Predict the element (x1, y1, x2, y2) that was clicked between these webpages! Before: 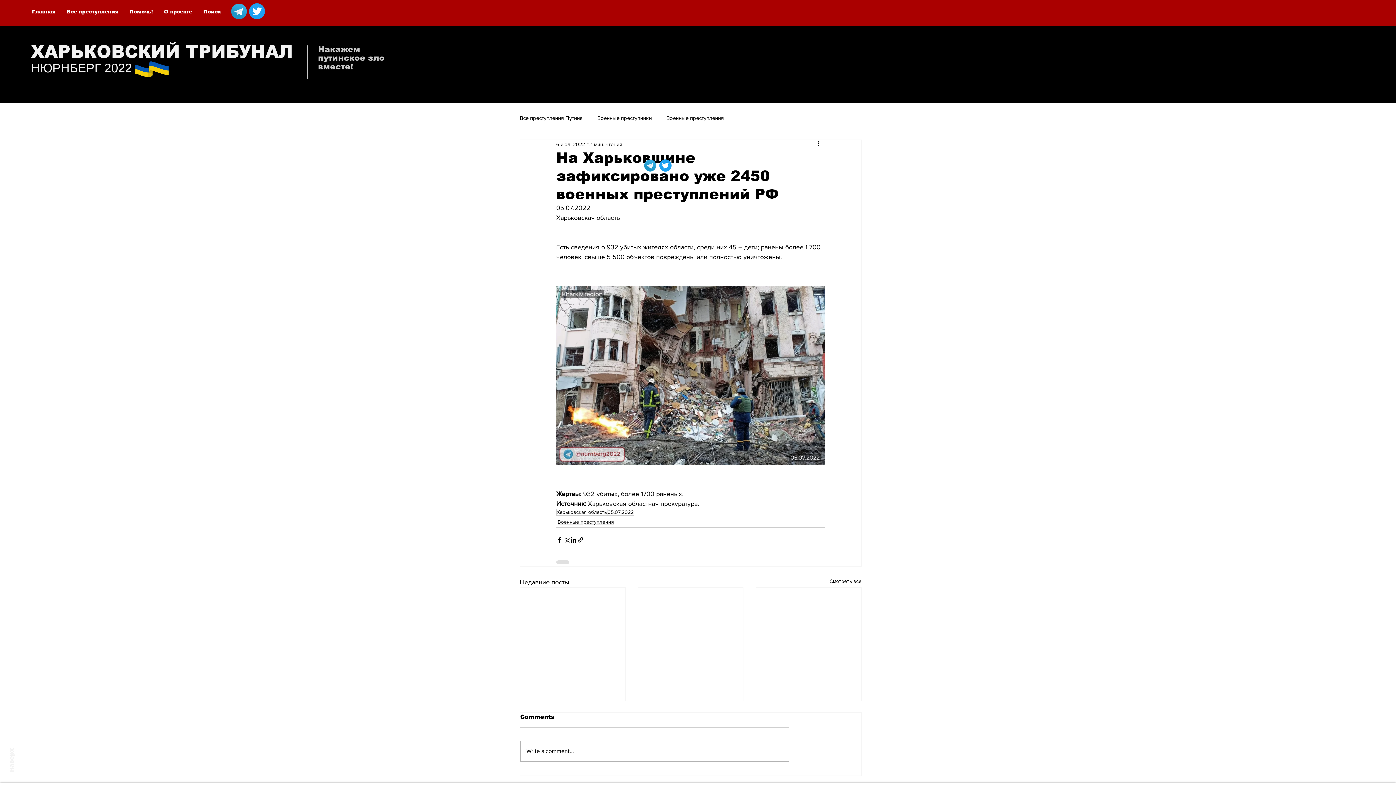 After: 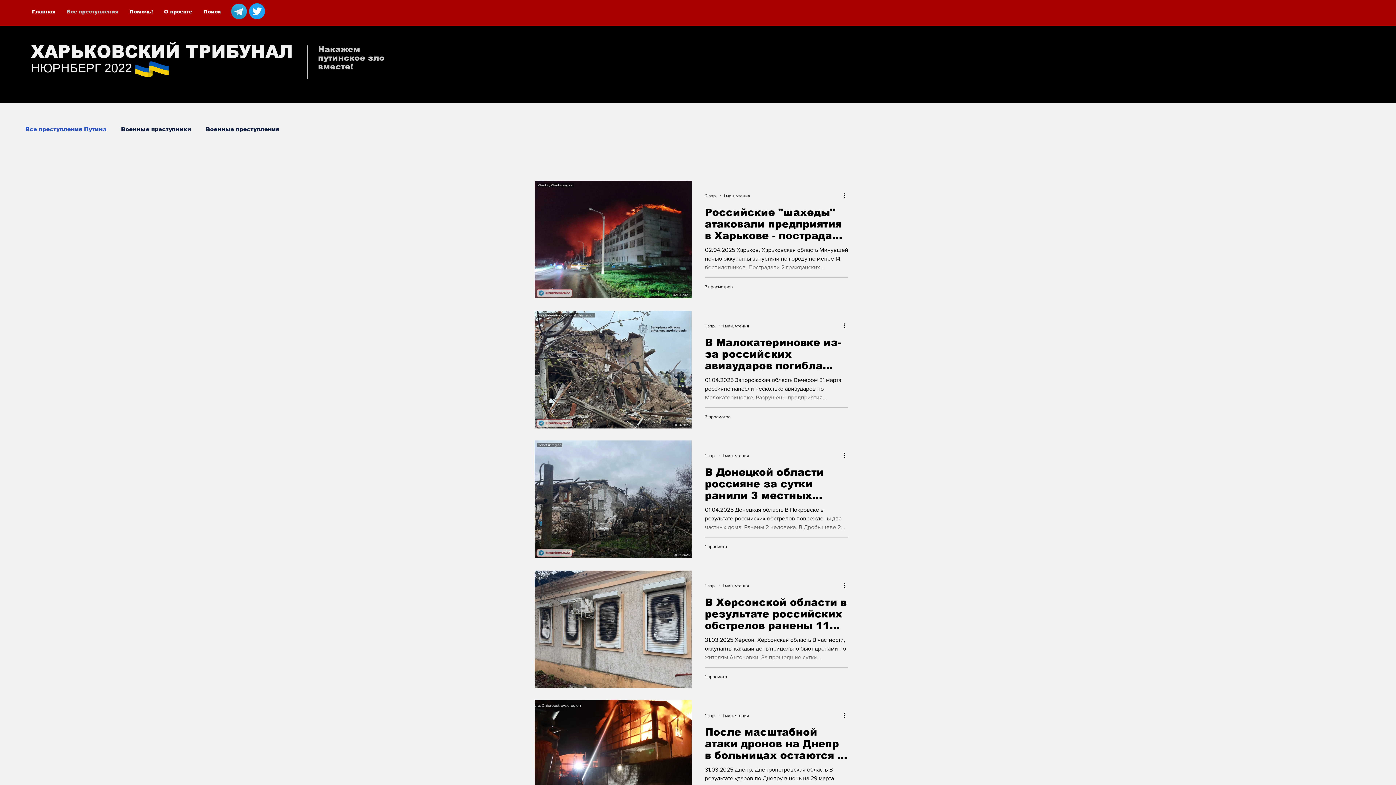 Action: label: Все преступления bbox: (61, 5, 124, 17)